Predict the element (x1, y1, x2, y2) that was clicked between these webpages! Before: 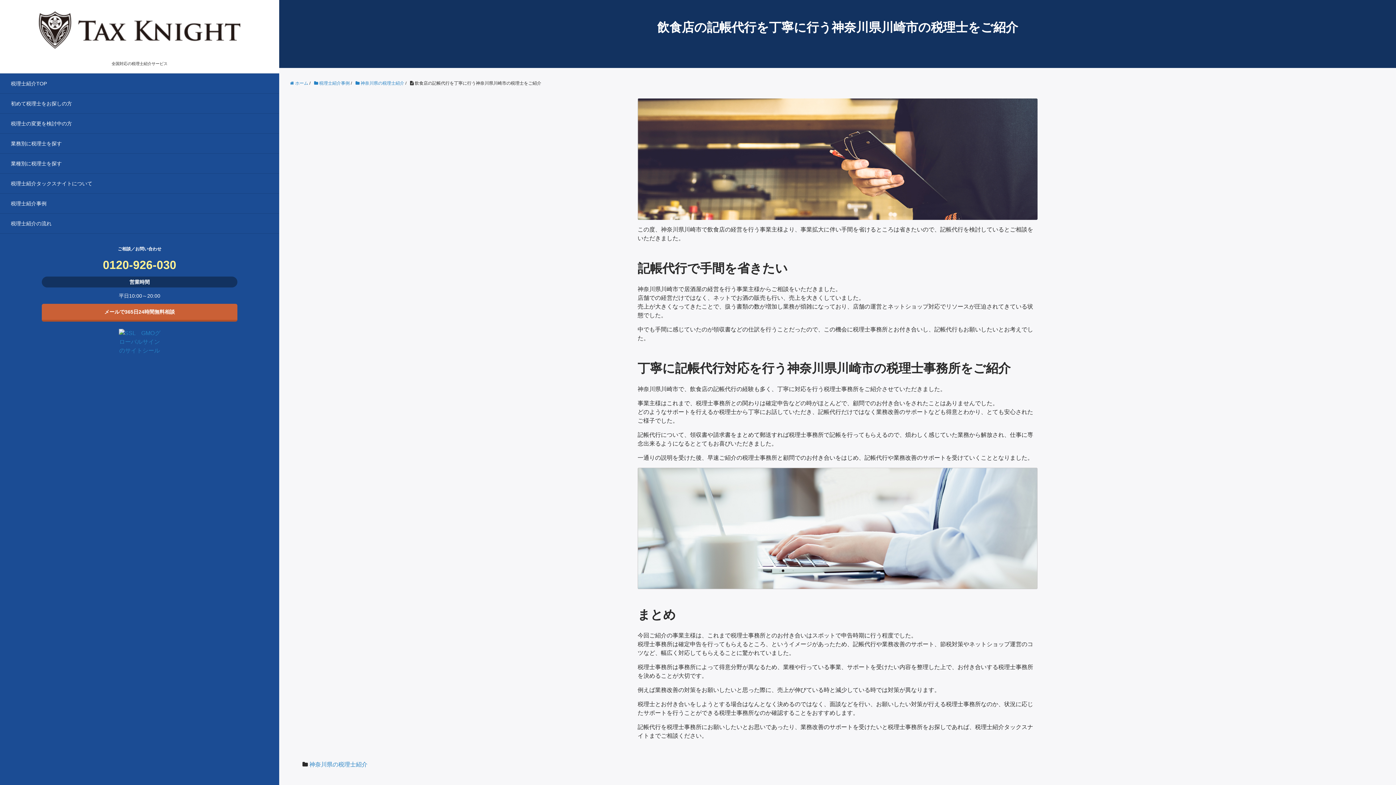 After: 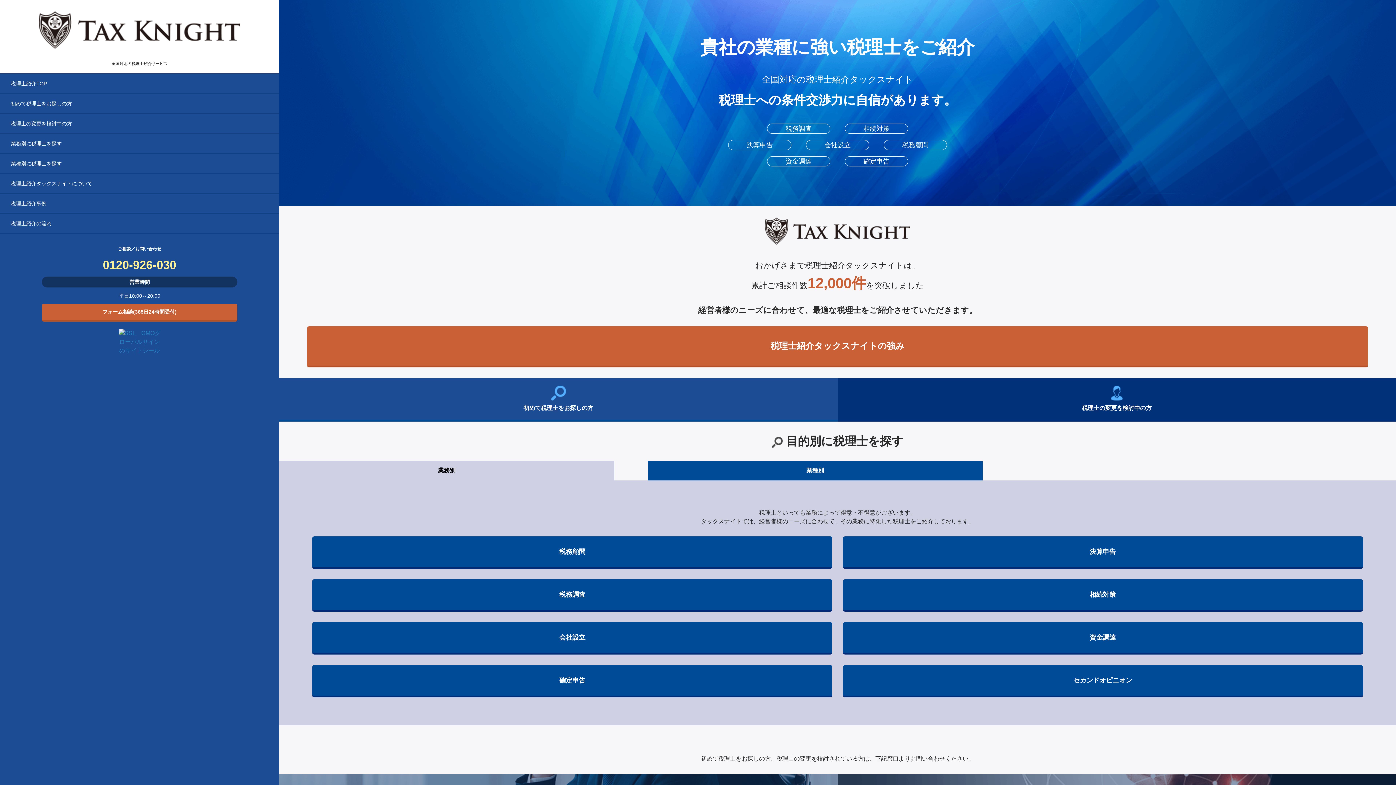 Action: bbox: (39, 23, 240, 36)